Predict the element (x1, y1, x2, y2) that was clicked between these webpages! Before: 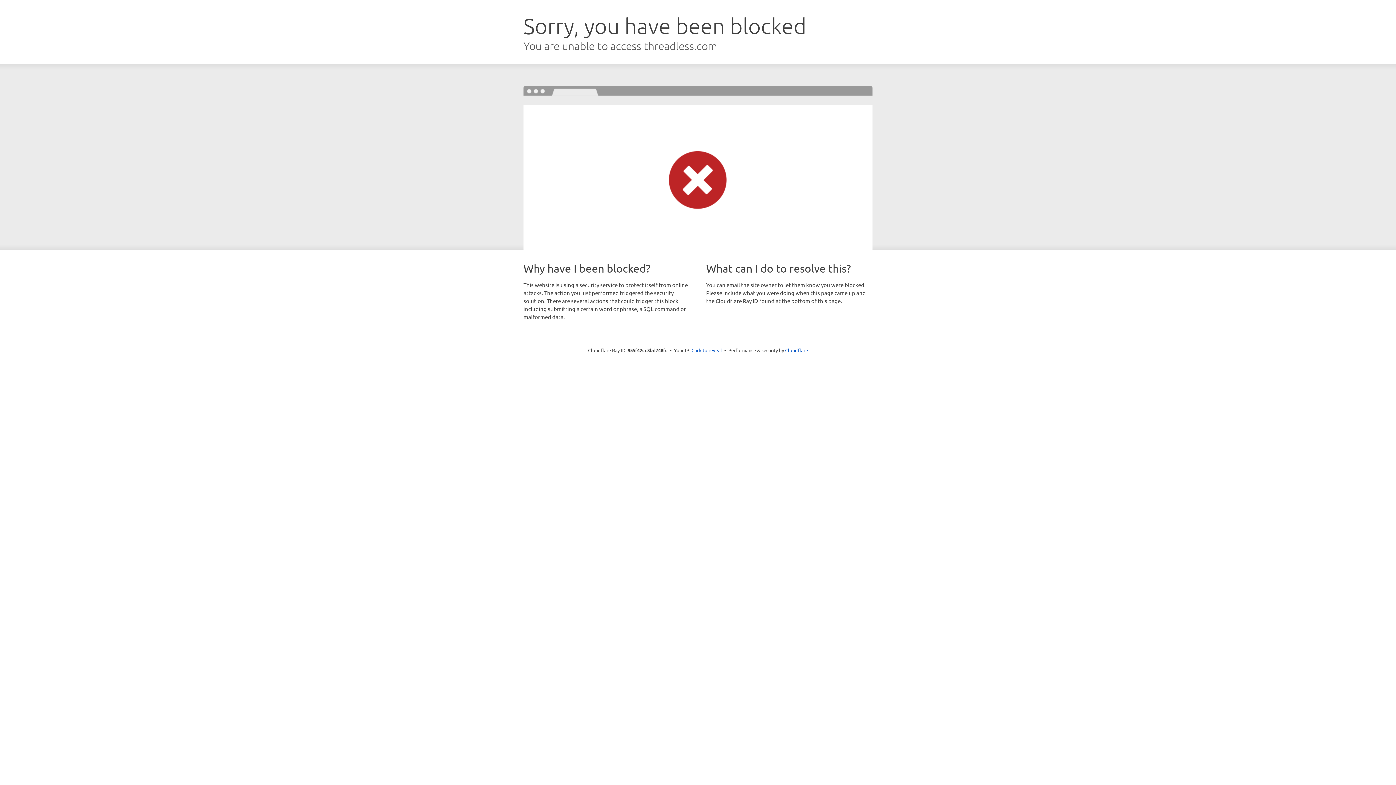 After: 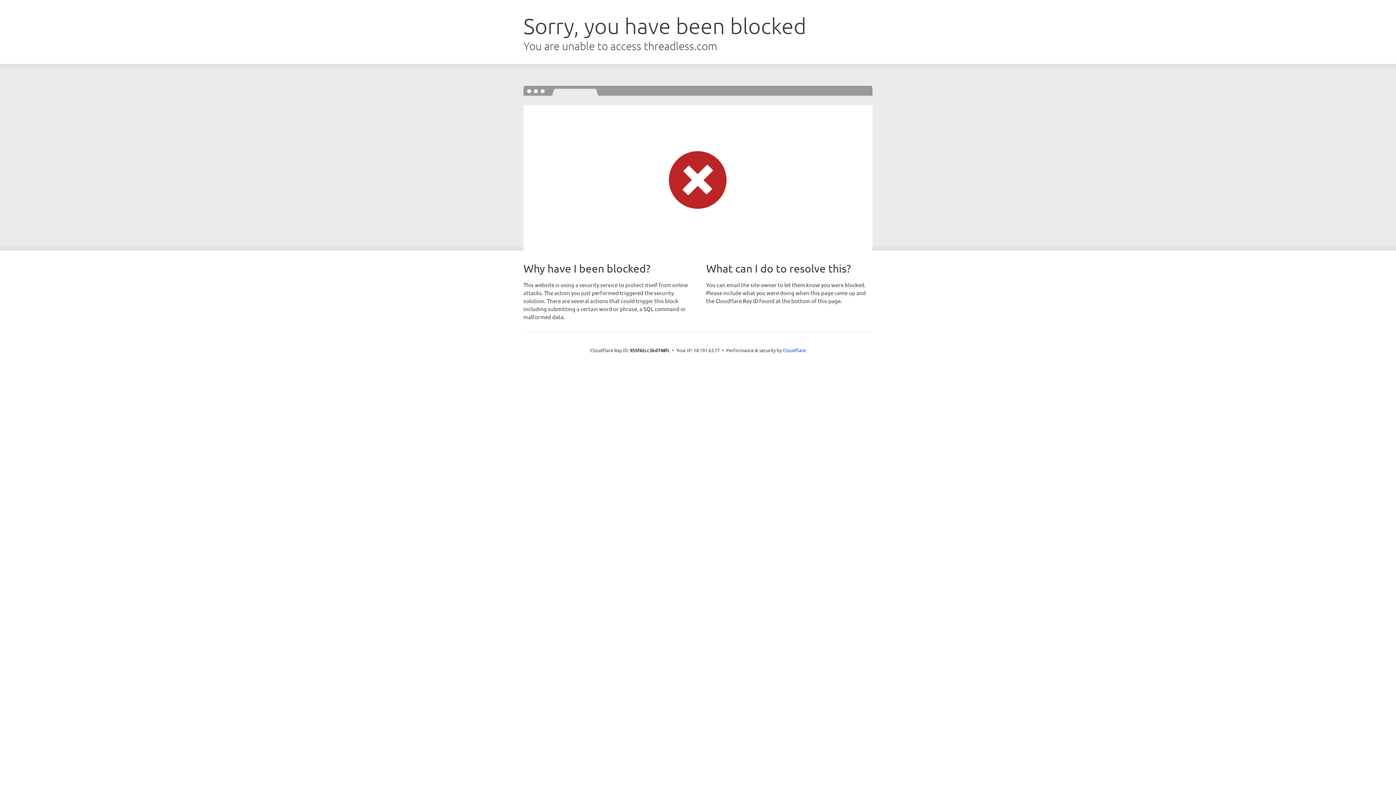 Action: bbox: (691, 346, 722, 353) label: Click to reveal